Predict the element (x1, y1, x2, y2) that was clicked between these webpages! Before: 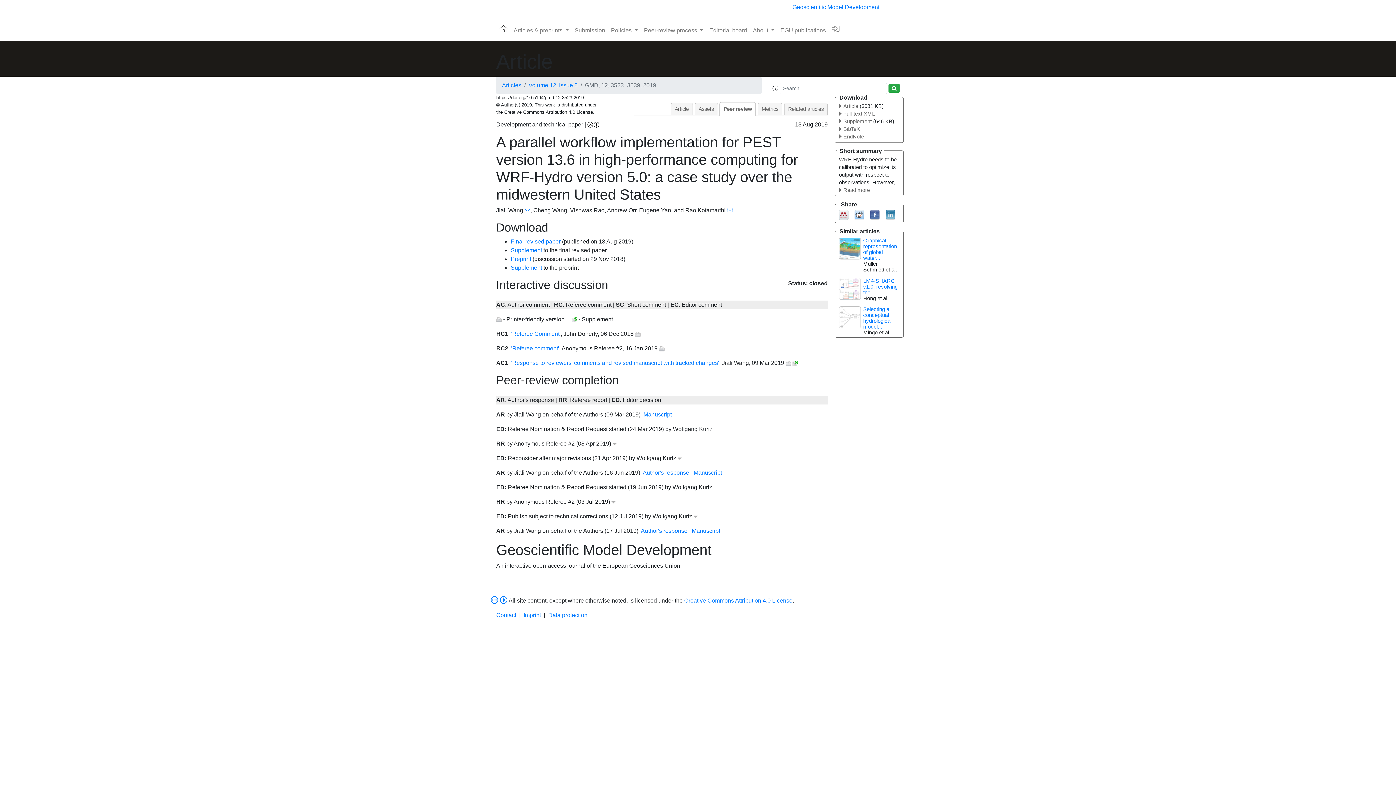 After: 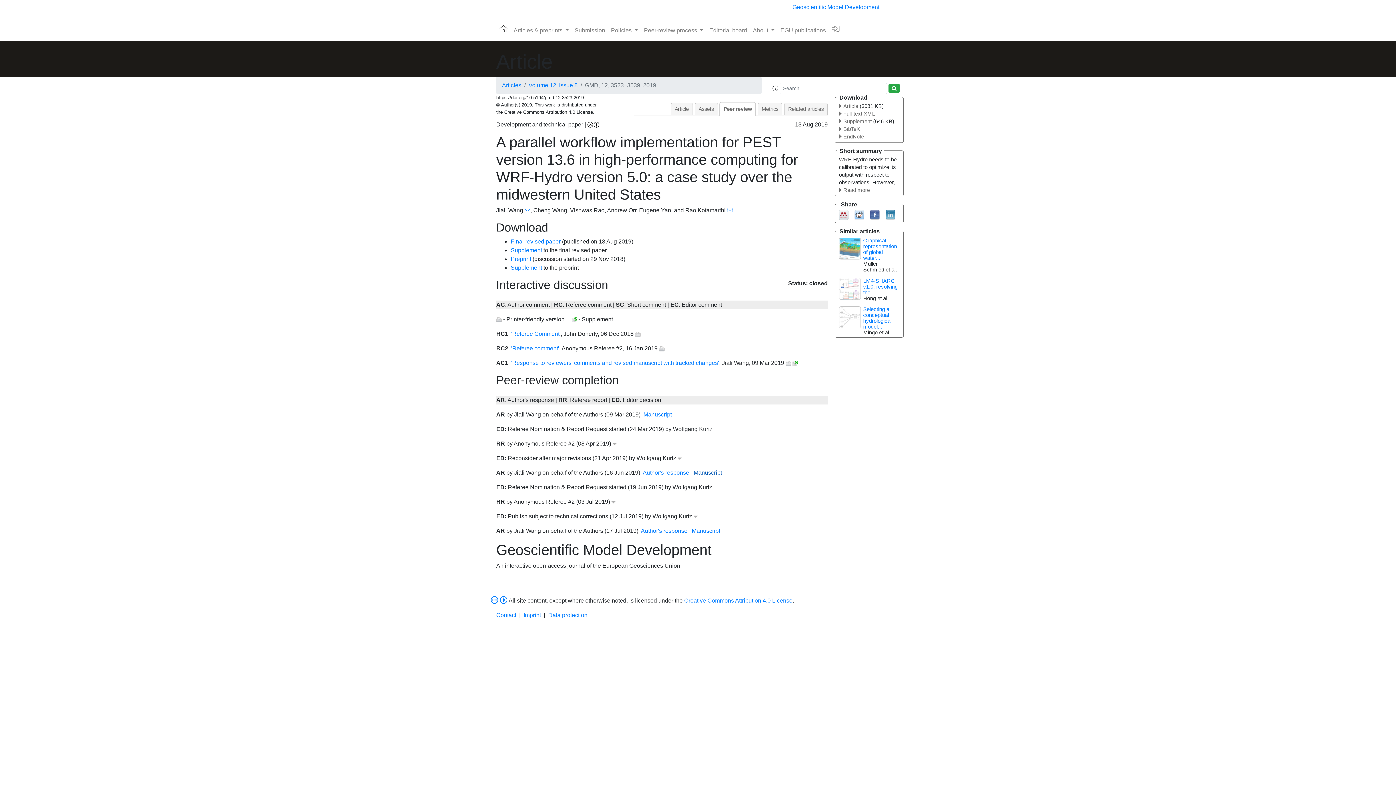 Action: label: Manuscript bbox: (693, 469, 722, 476)